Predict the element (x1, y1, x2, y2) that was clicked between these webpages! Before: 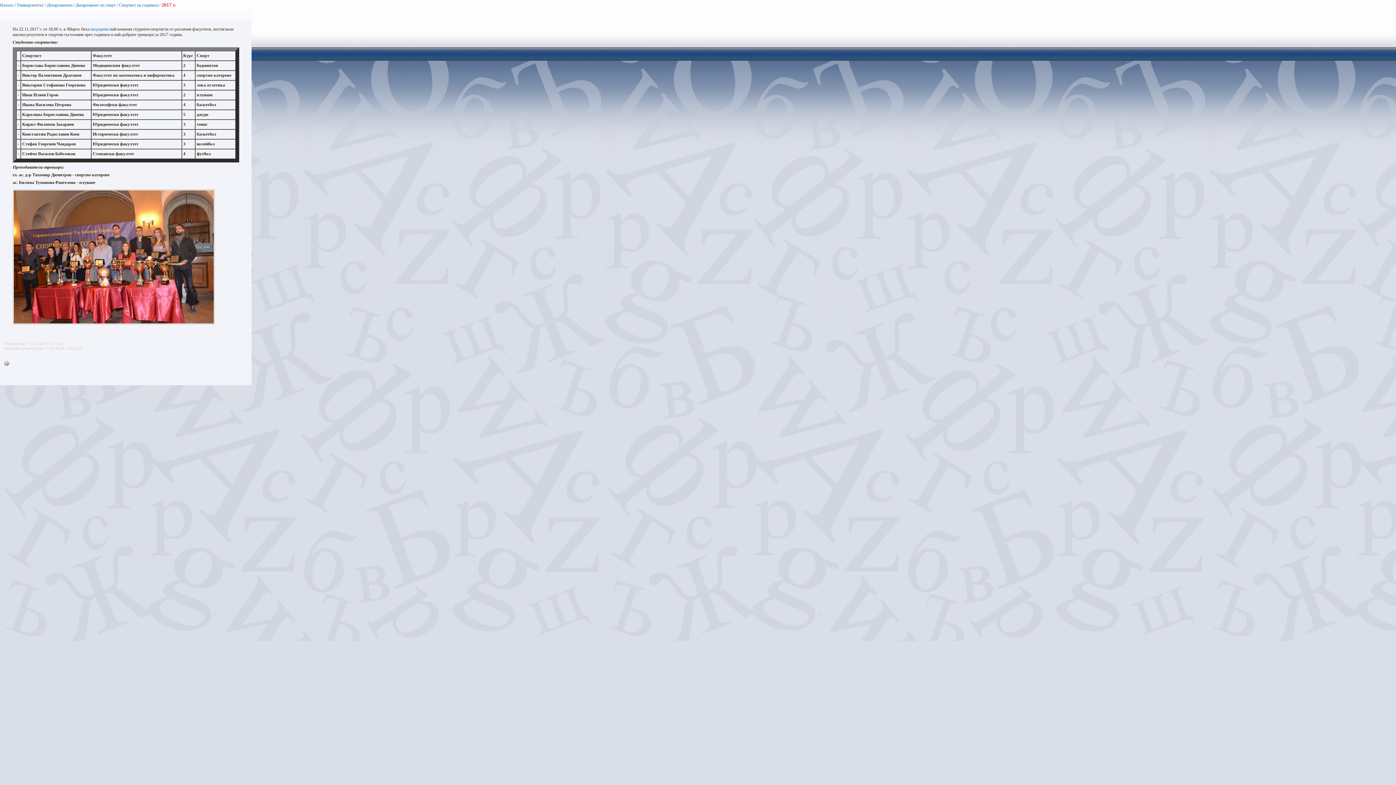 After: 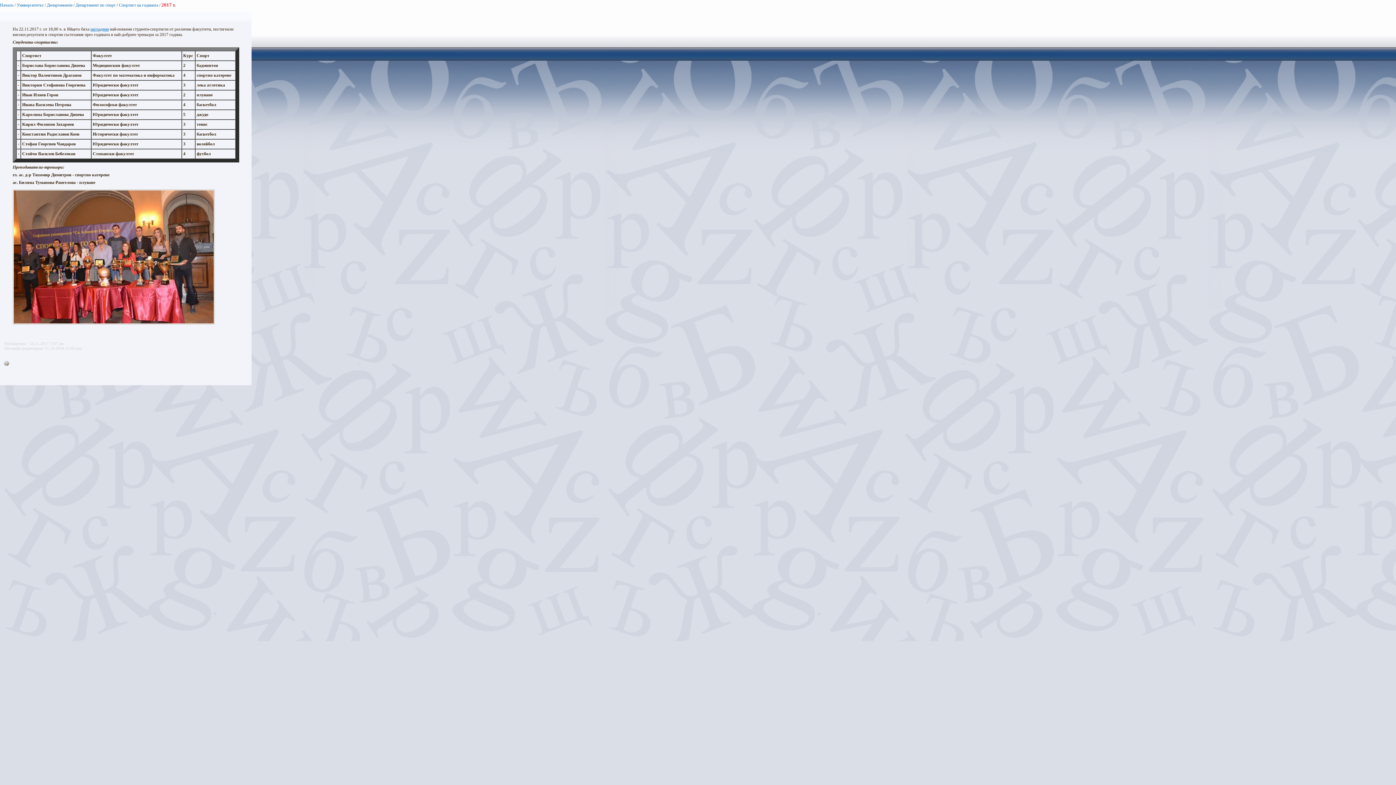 Action: bbox: (90, 26, 108, 31) label: наградени